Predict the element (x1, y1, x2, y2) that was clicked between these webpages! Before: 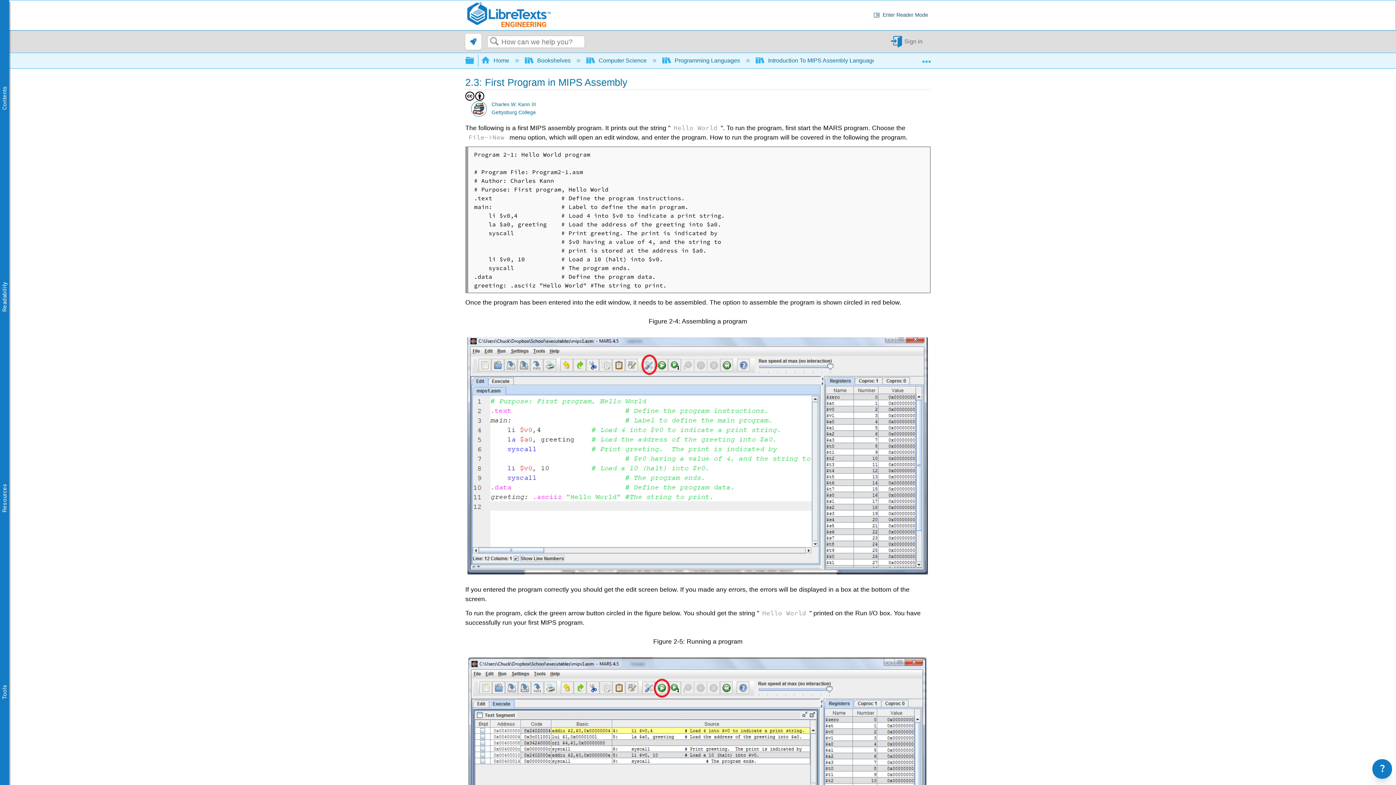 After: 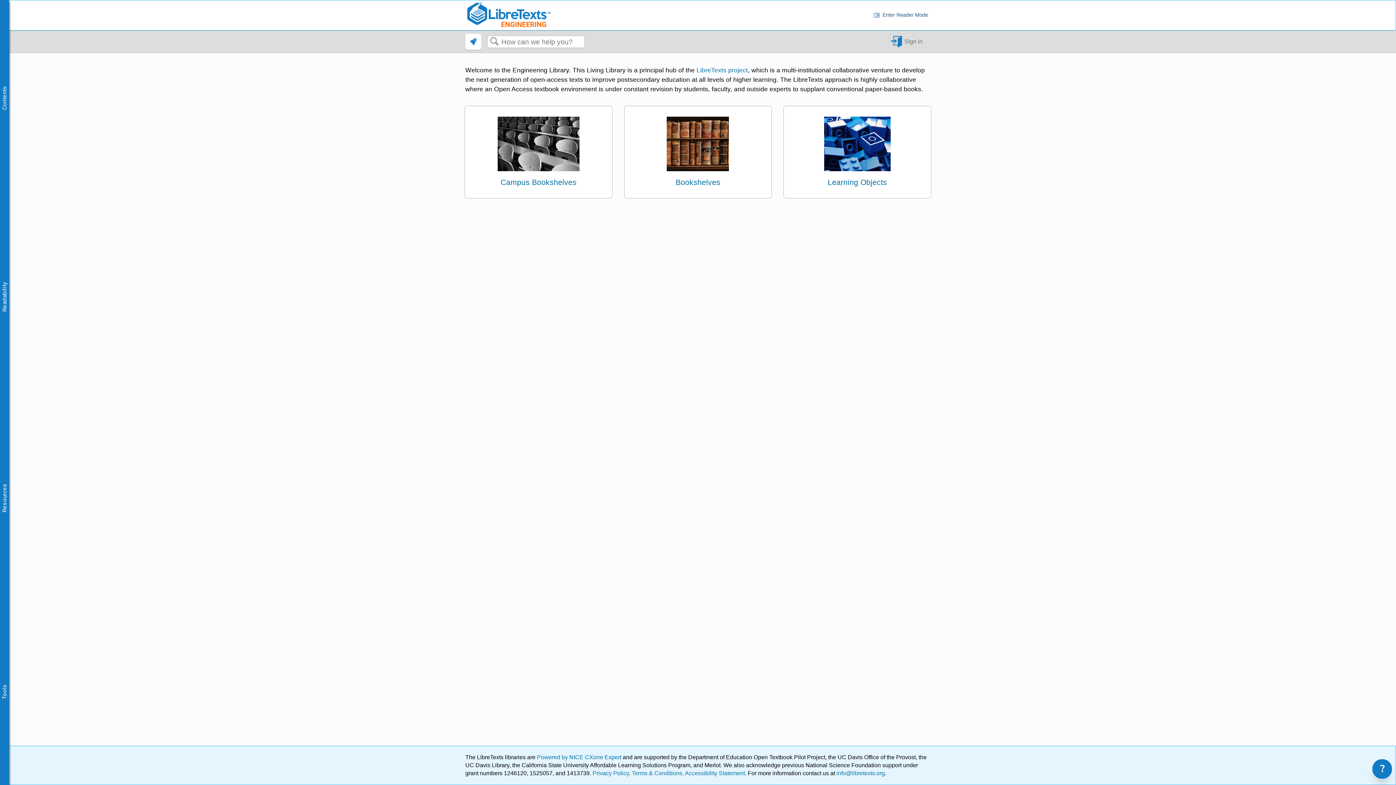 Action: bbox: (465, 1, 551, 28)